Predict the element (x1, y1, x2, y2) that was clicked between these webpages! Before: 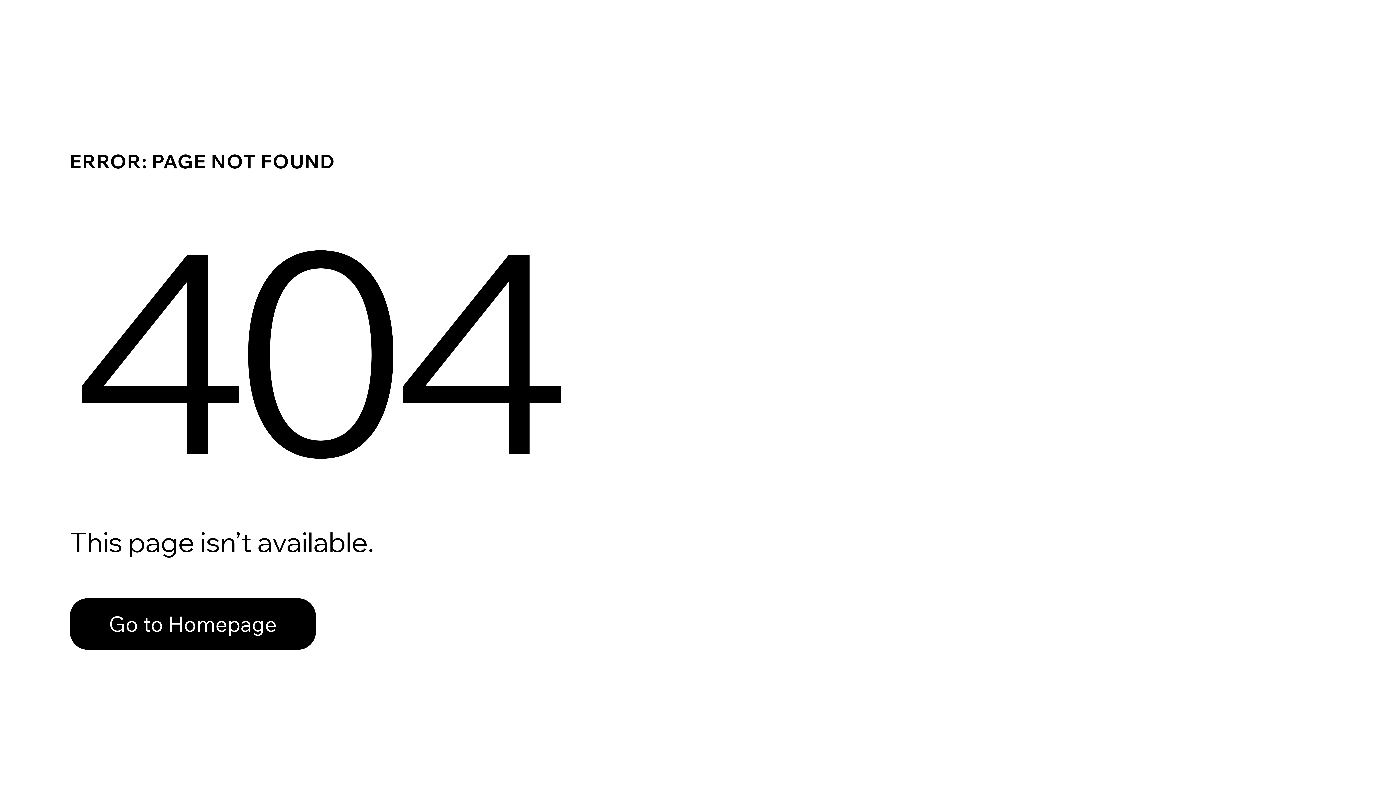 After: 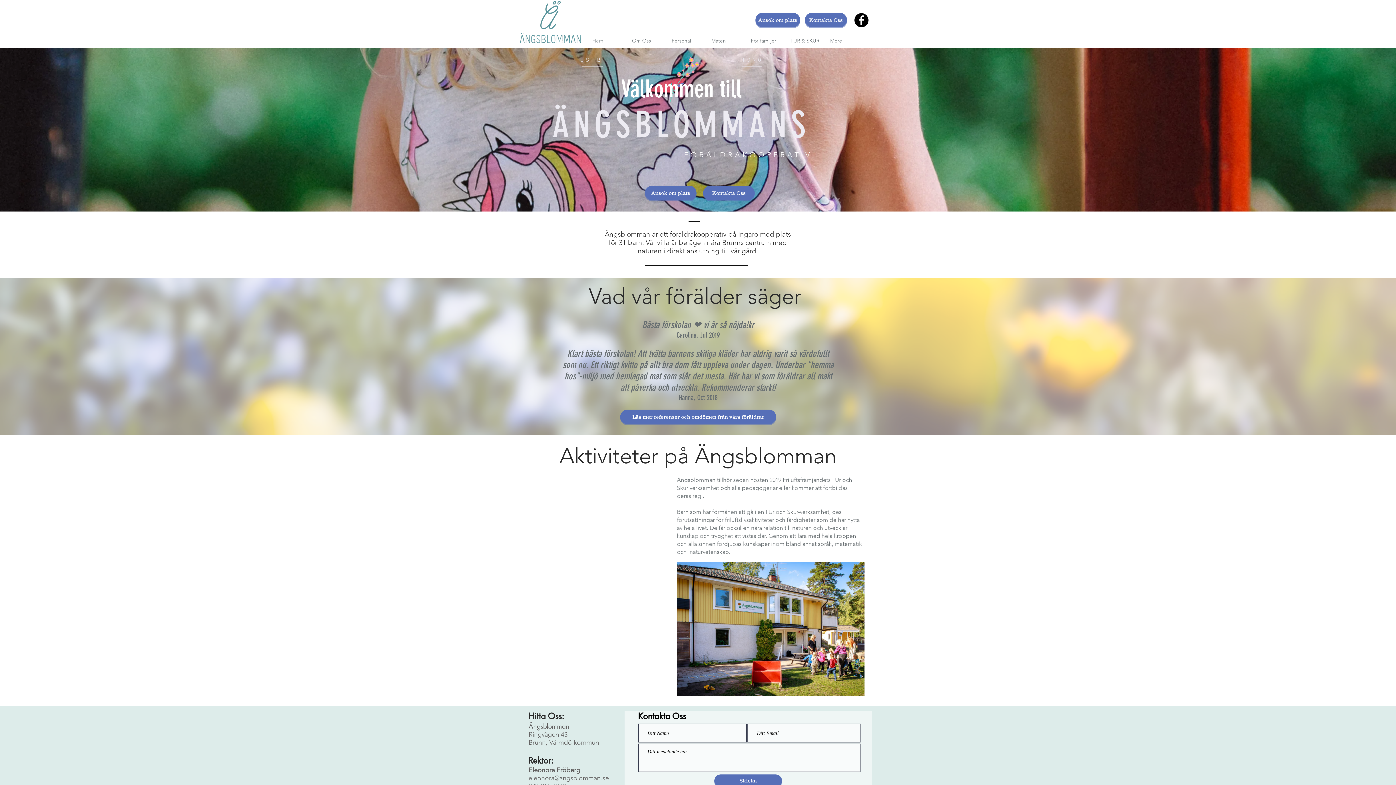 Action: bbox: (69, 598, 316, 650) label: Go to Homepage